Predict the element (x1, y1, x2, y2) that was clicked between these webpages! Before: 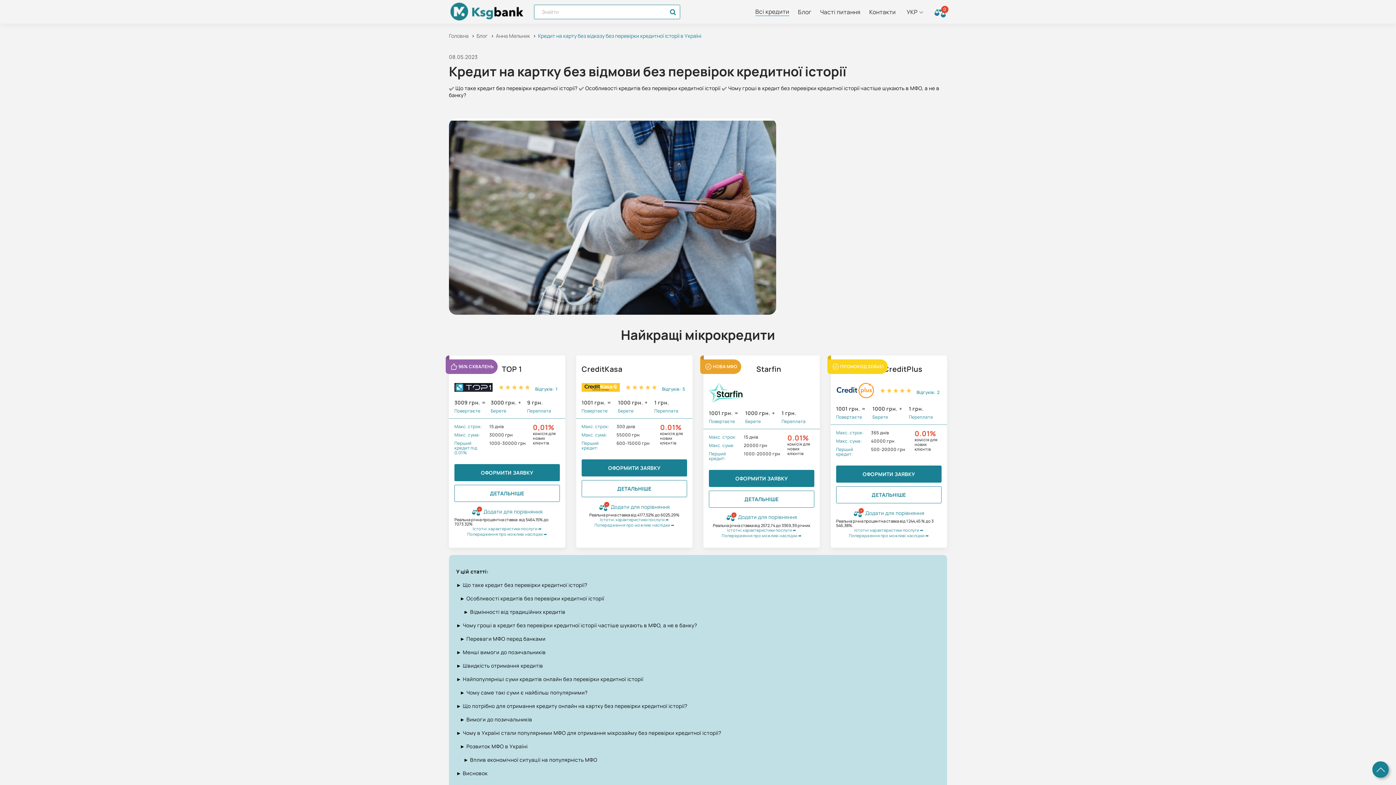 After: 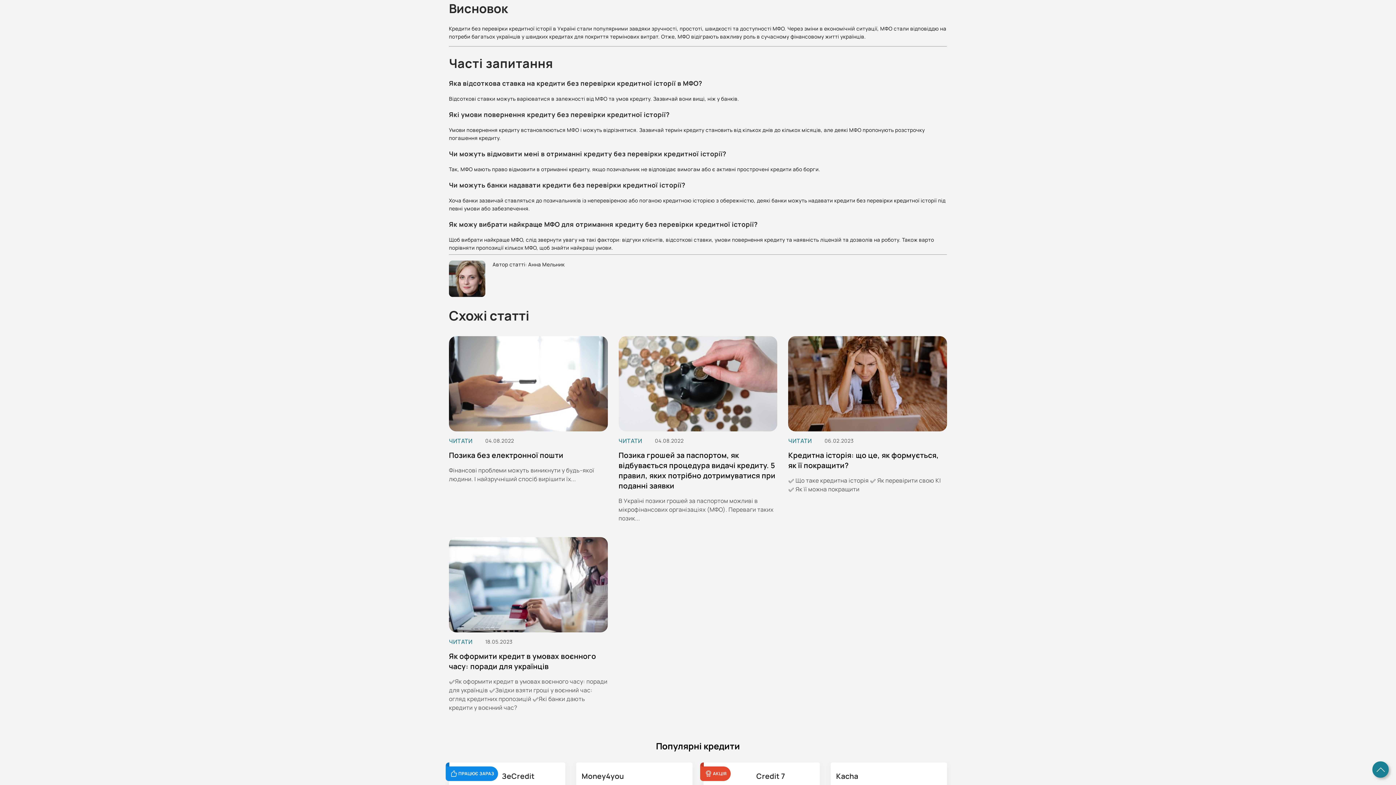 Action: bbox: (456, 770, 487, 777) label: ► Висновок